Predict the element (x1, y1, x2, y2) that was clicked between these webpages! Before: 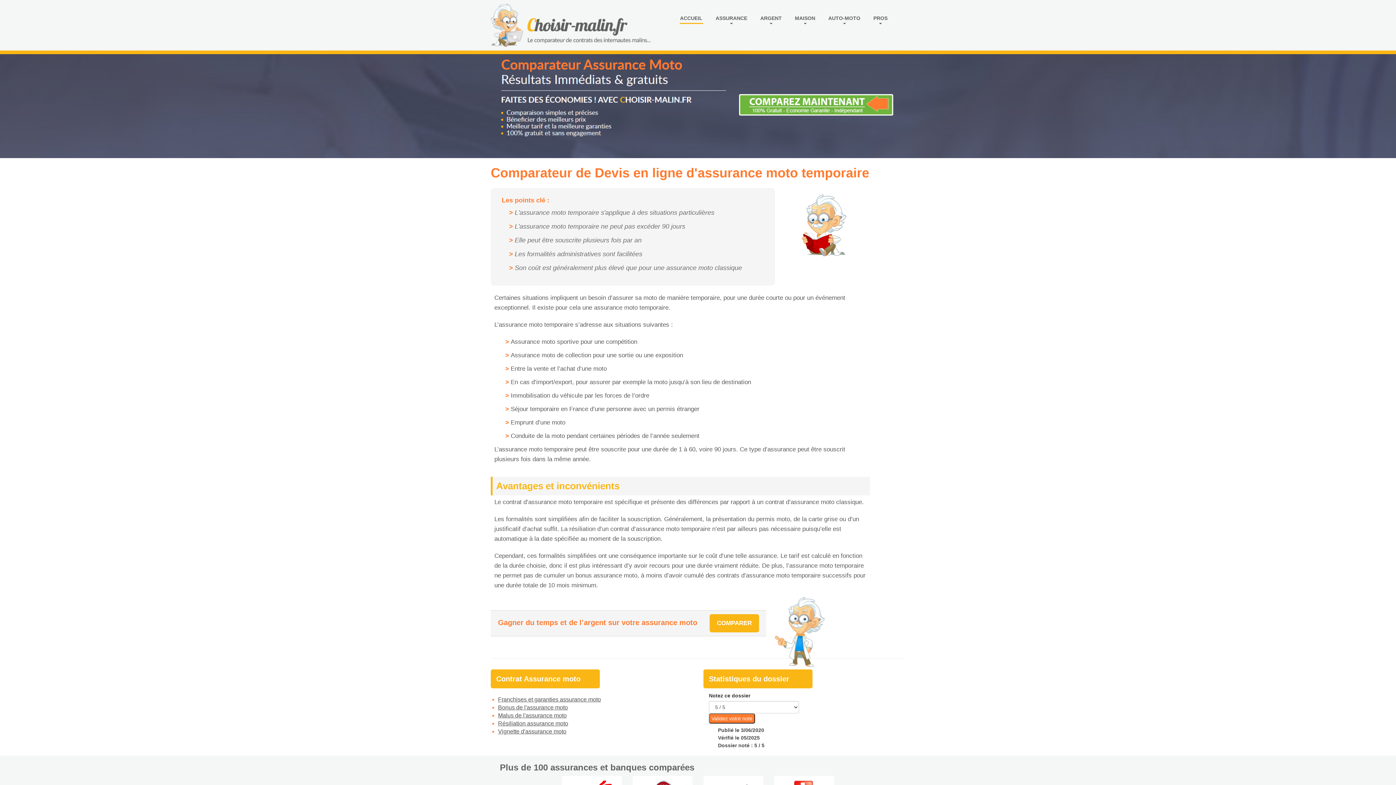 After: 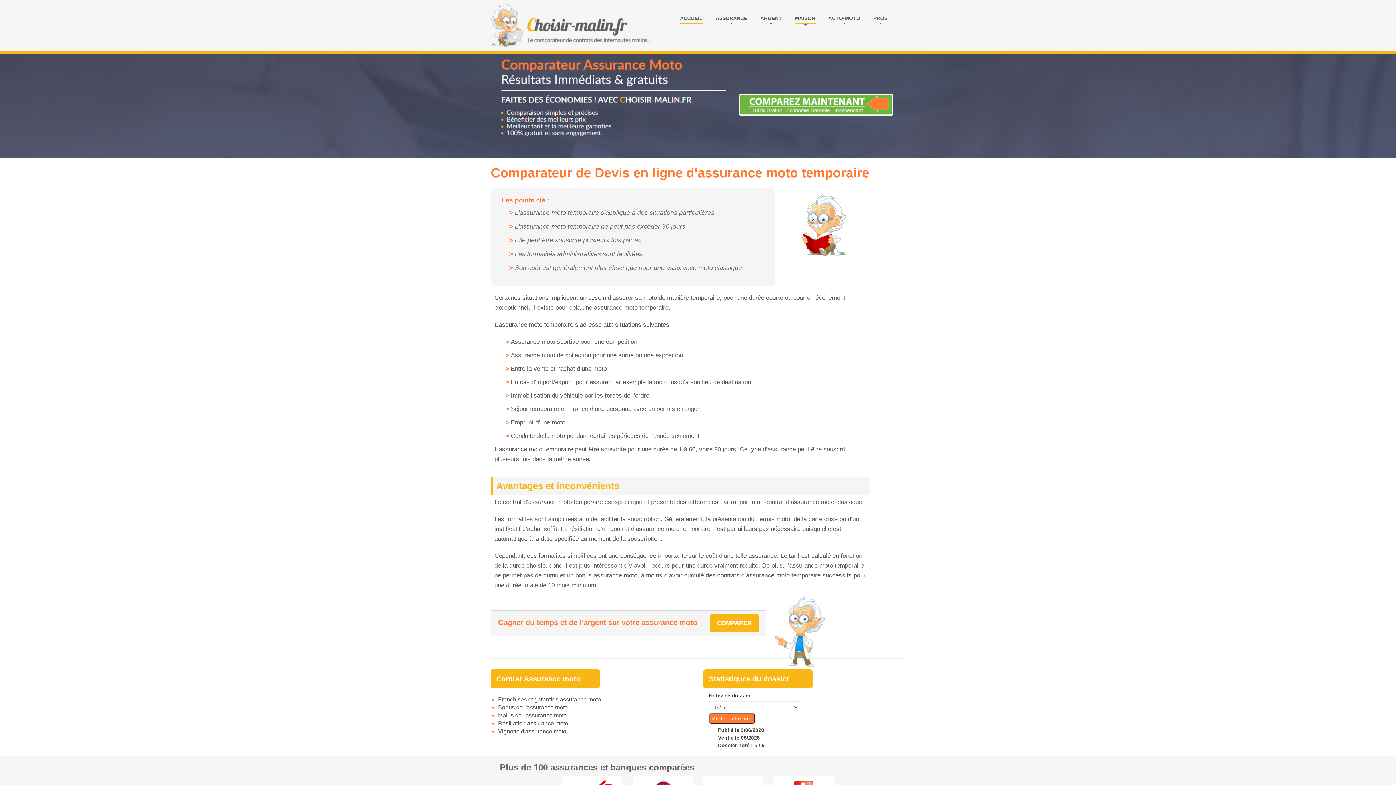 Action: bbox: (794, 14, 815, 22) label: MAISON